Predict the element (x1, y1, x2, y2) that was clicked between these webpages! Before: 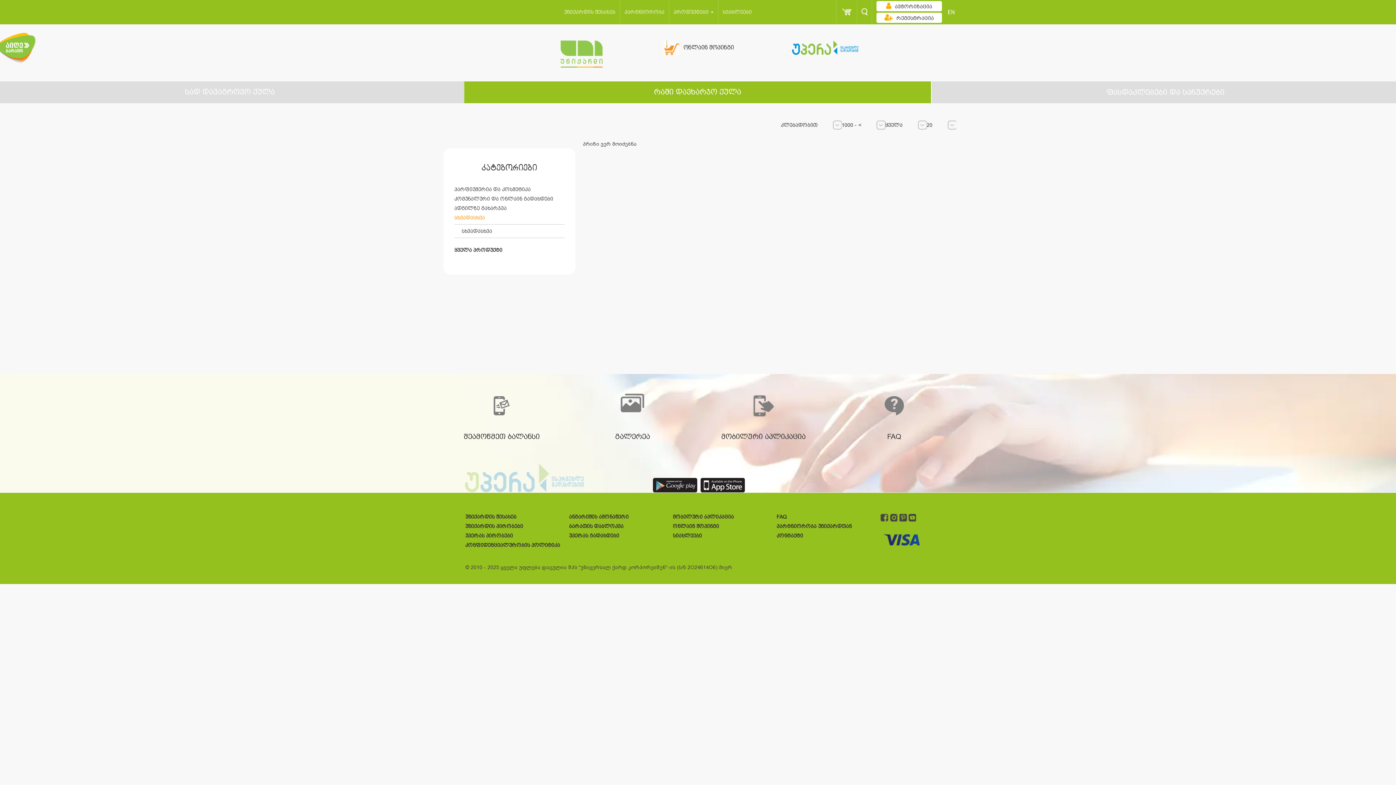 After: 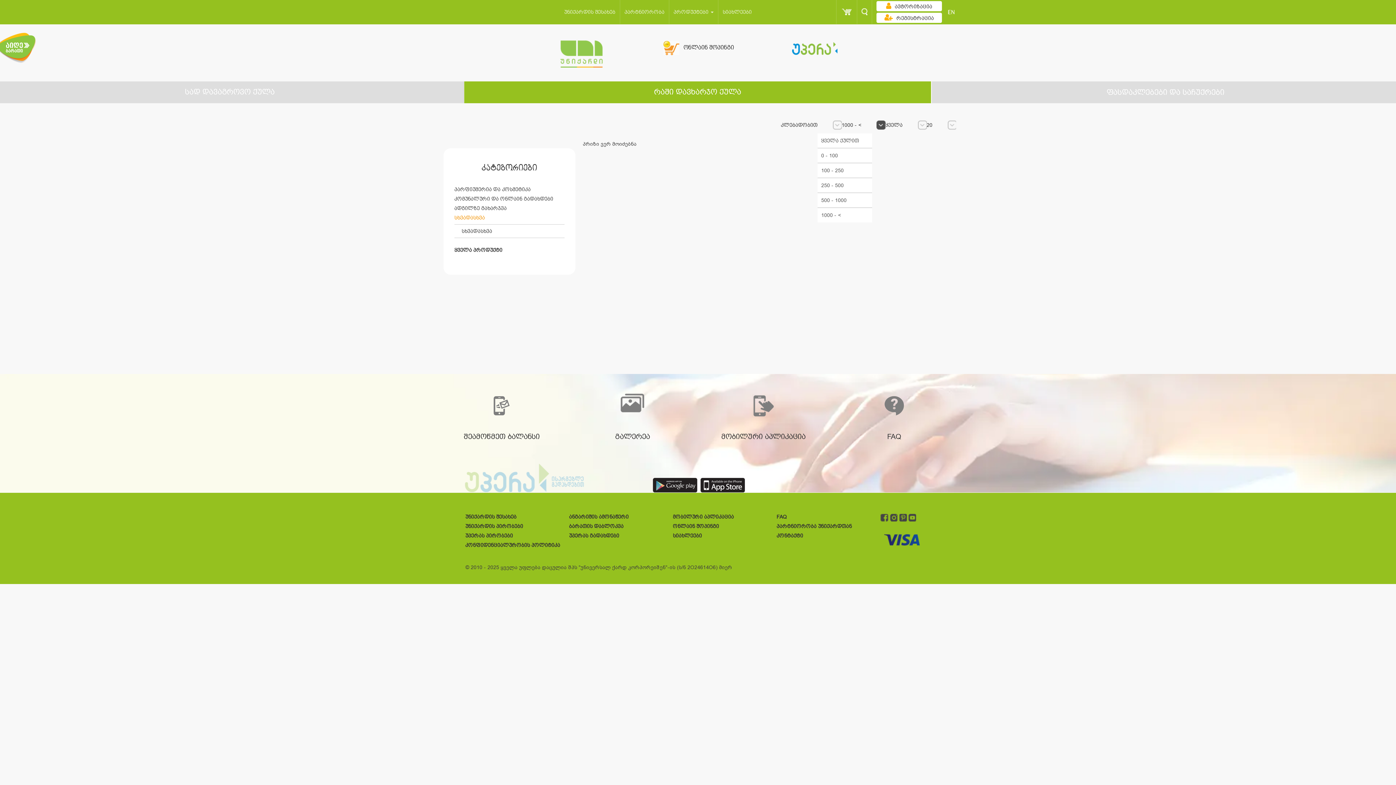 Action: bbox: (841, 122, 872, 128) label: 1000 - <